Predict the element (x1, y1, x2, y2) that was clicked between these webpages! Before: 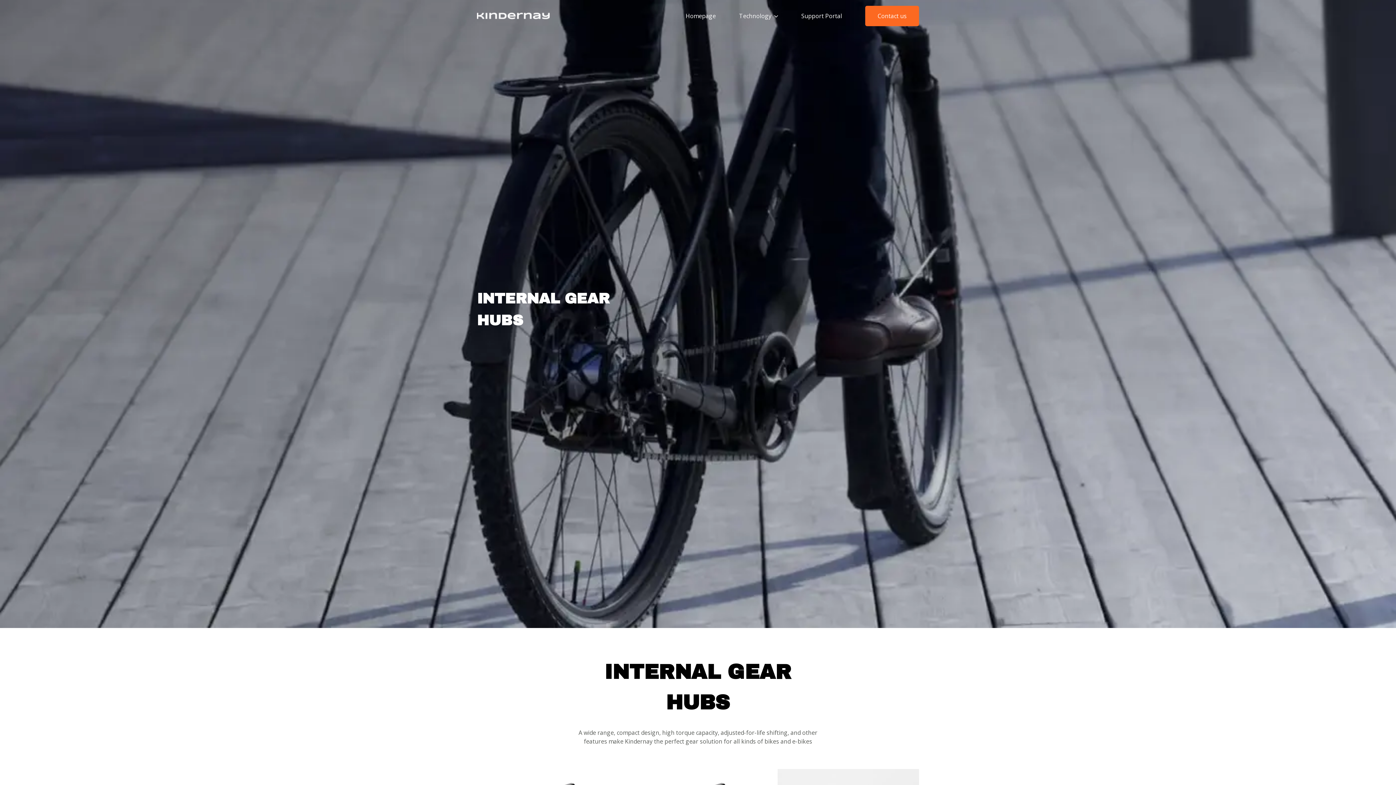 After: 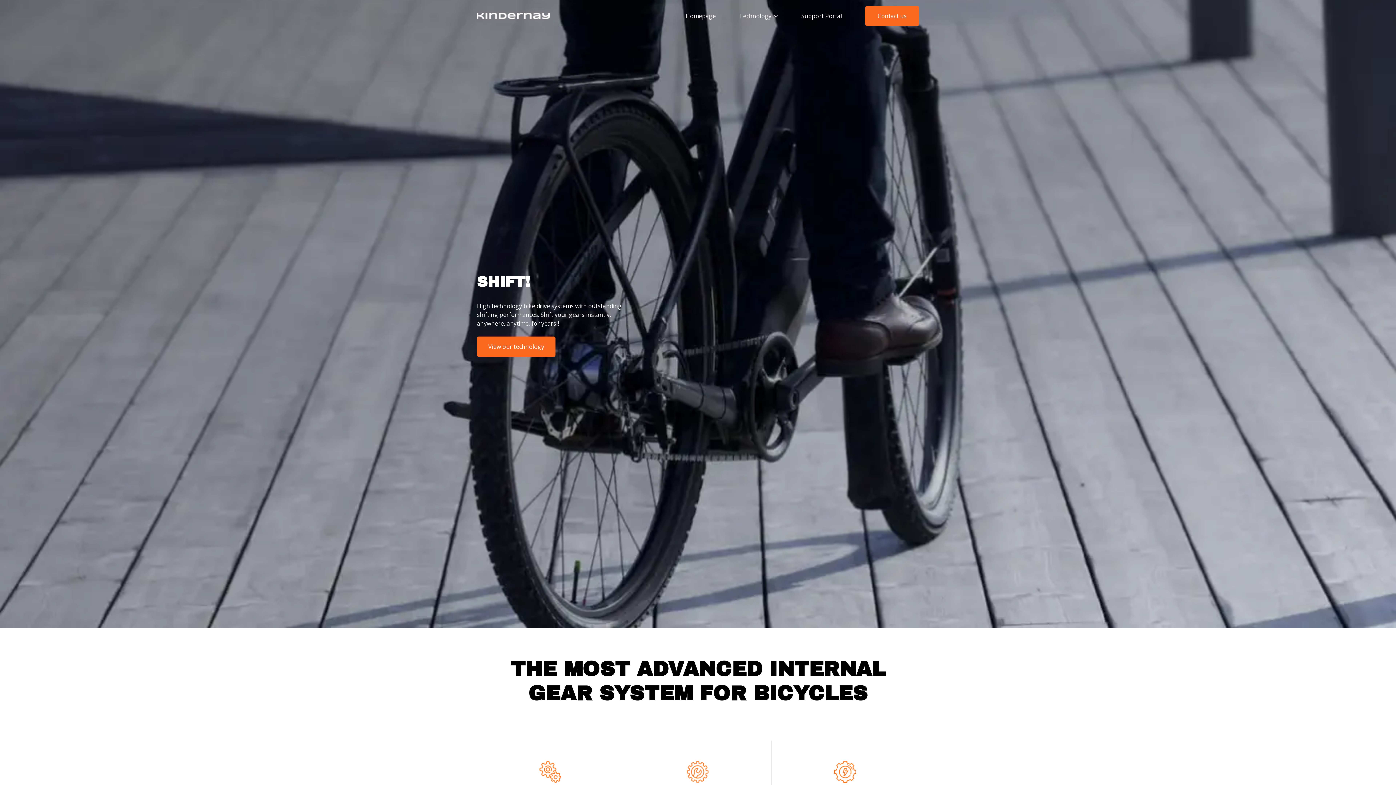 Action: bbox: (477, 12, 549, 19)